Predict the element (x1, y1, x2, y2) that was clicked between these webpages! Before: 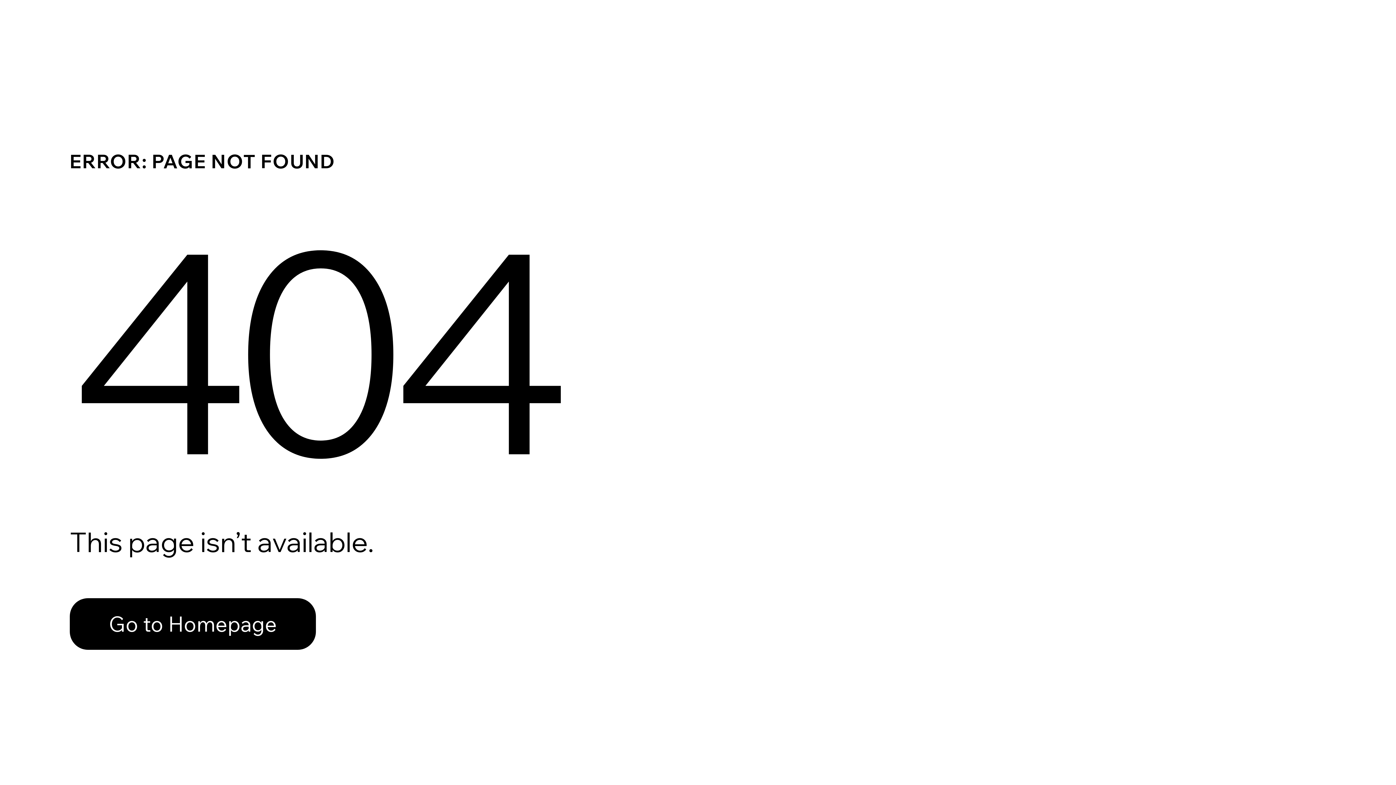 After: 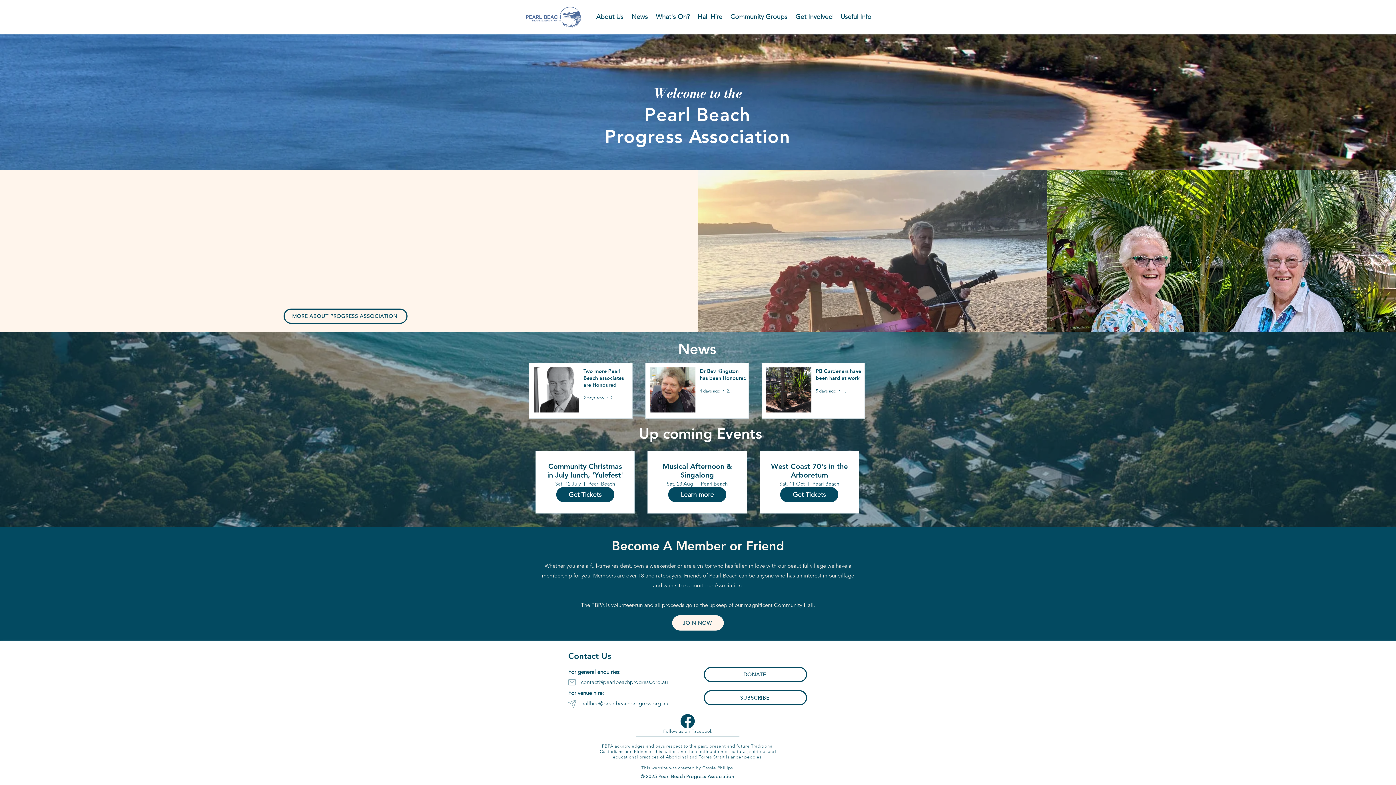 Action: bbox: (69, 598, 316, 650) label: Go to Homepage